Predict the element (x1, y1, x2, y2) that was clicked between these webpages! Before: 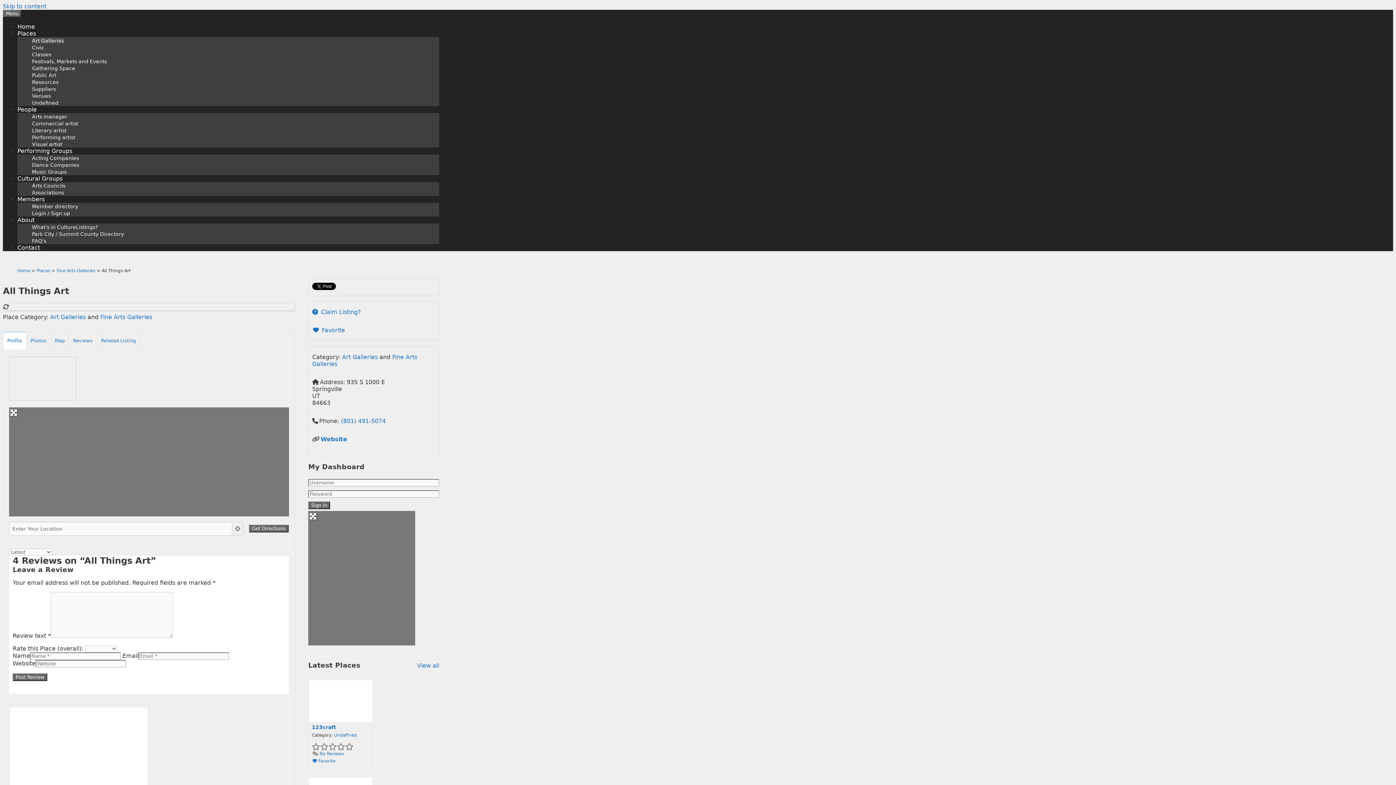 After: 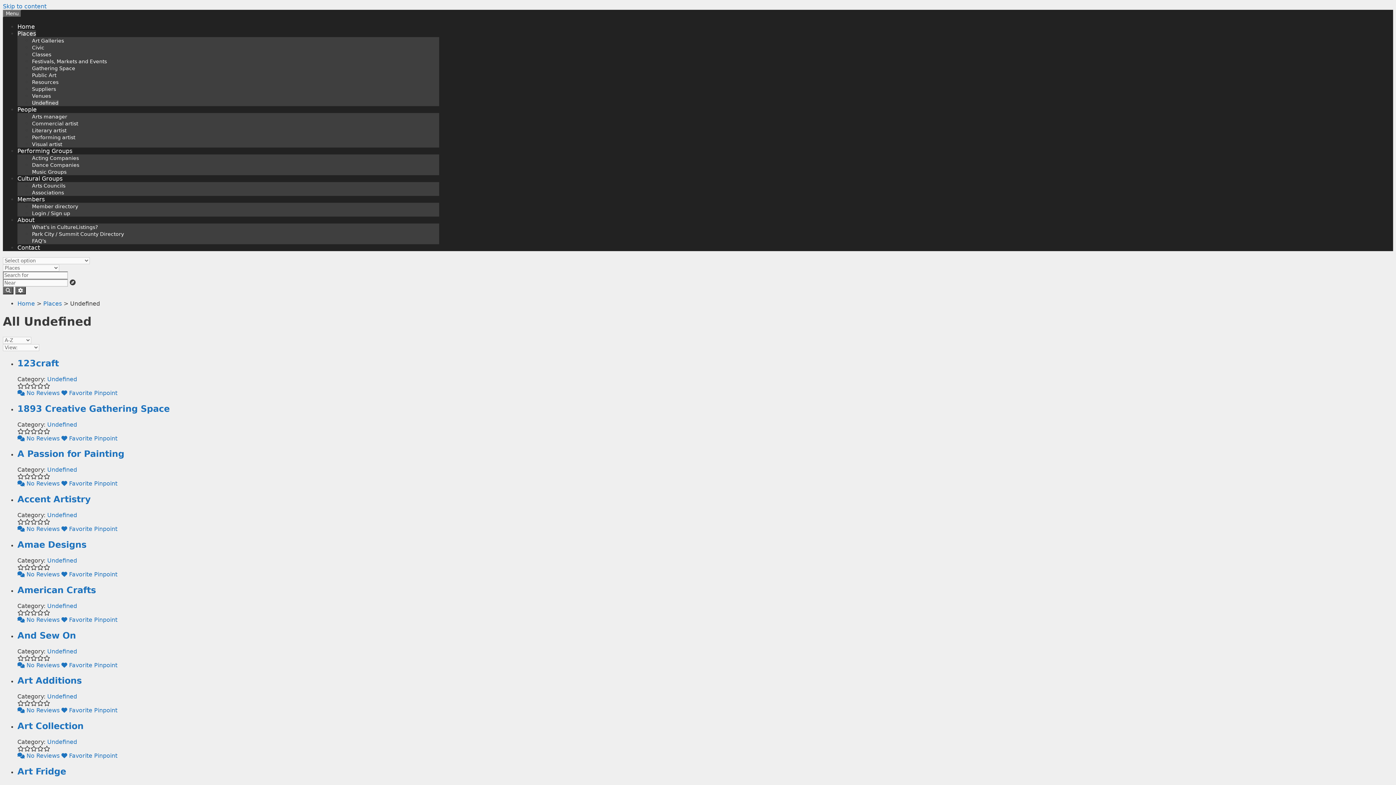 Action: bbox: (32, 100, 58, 105) label: Undefined